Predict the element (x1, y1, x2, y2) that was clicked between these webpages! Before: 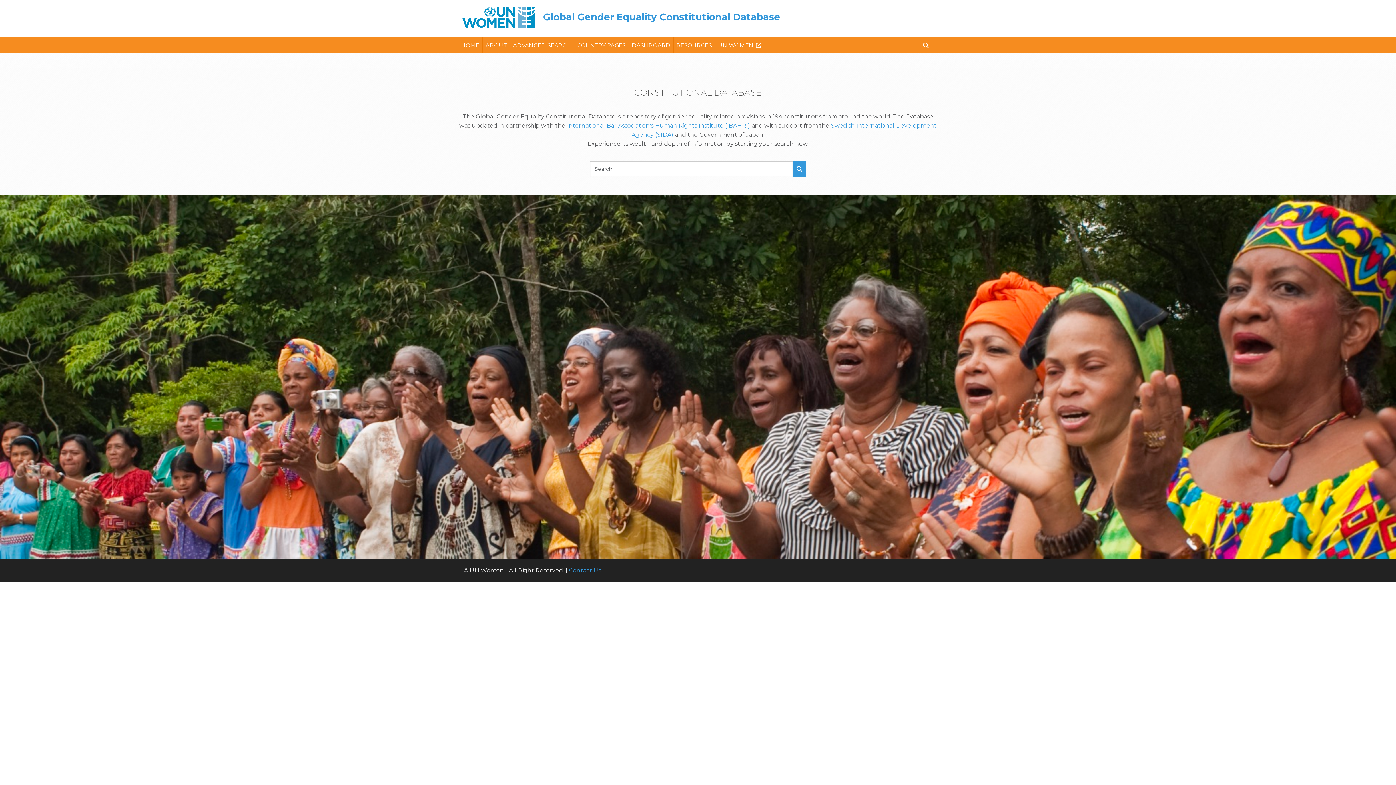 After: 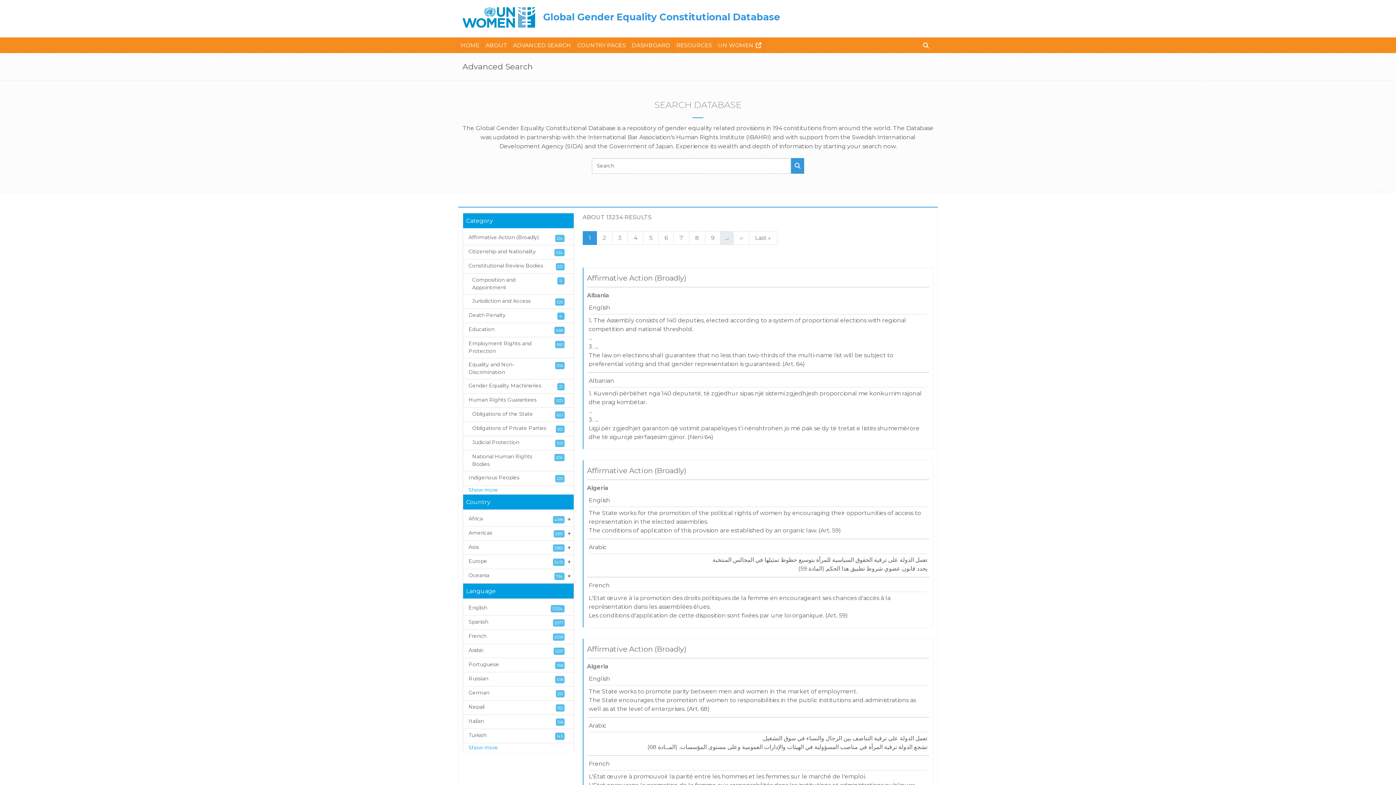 Action: bbox: (510, 37, 574, 52) label: ADVANCED SEARCH